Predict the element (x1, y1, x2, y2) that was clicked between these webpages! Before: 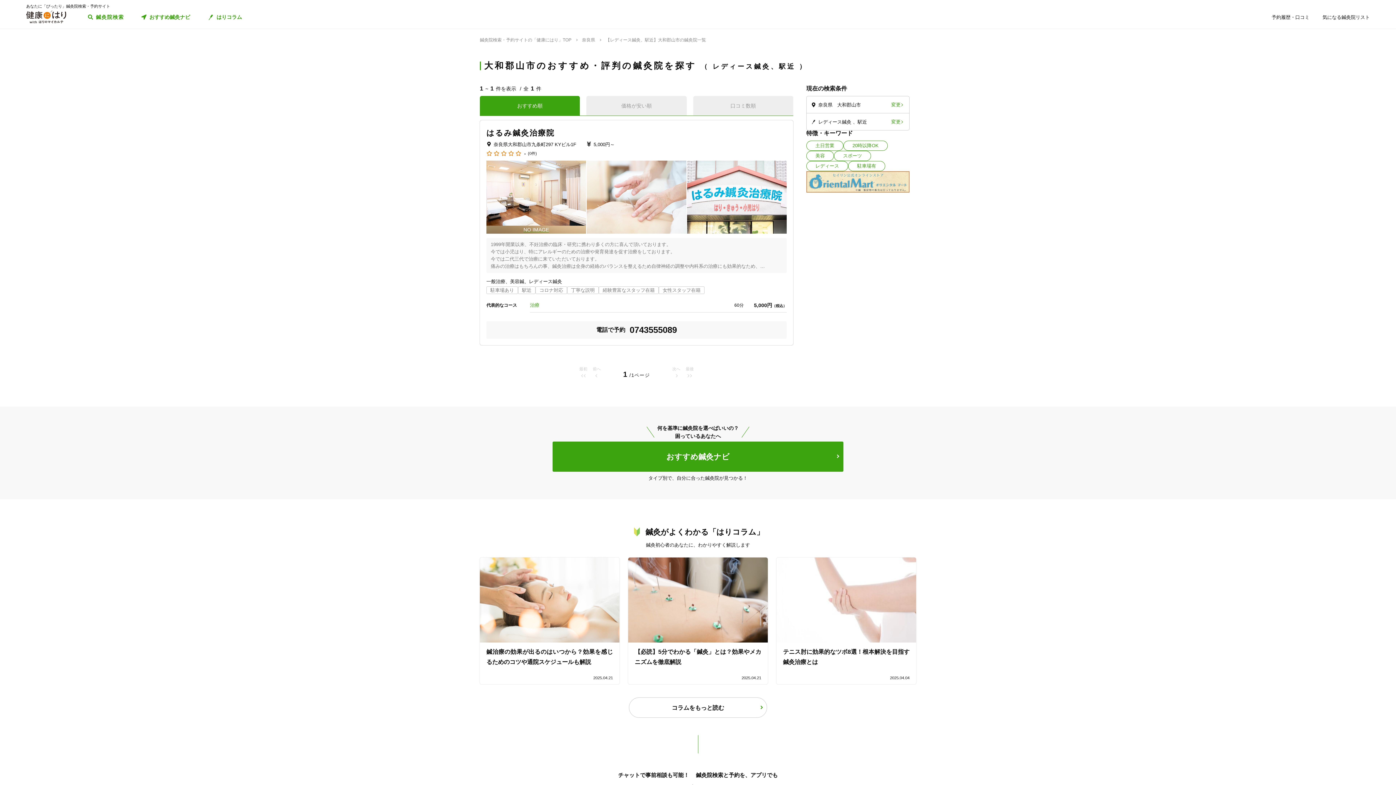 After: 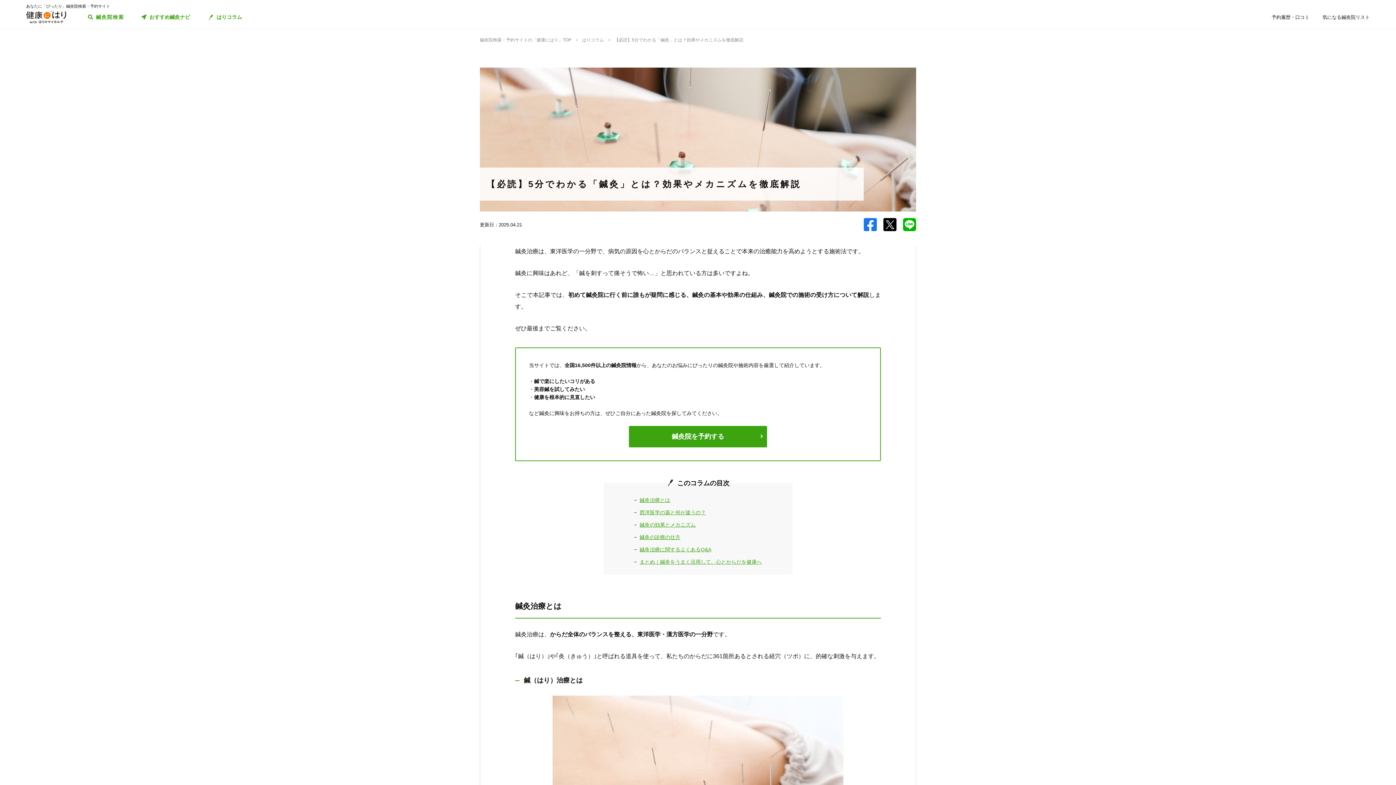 Action: bbox: (628, 557, 768, 684) label: 【必読】5分でわかる「鍼灸」とは？効果やメカニズムを徹底解説

2025.04.21